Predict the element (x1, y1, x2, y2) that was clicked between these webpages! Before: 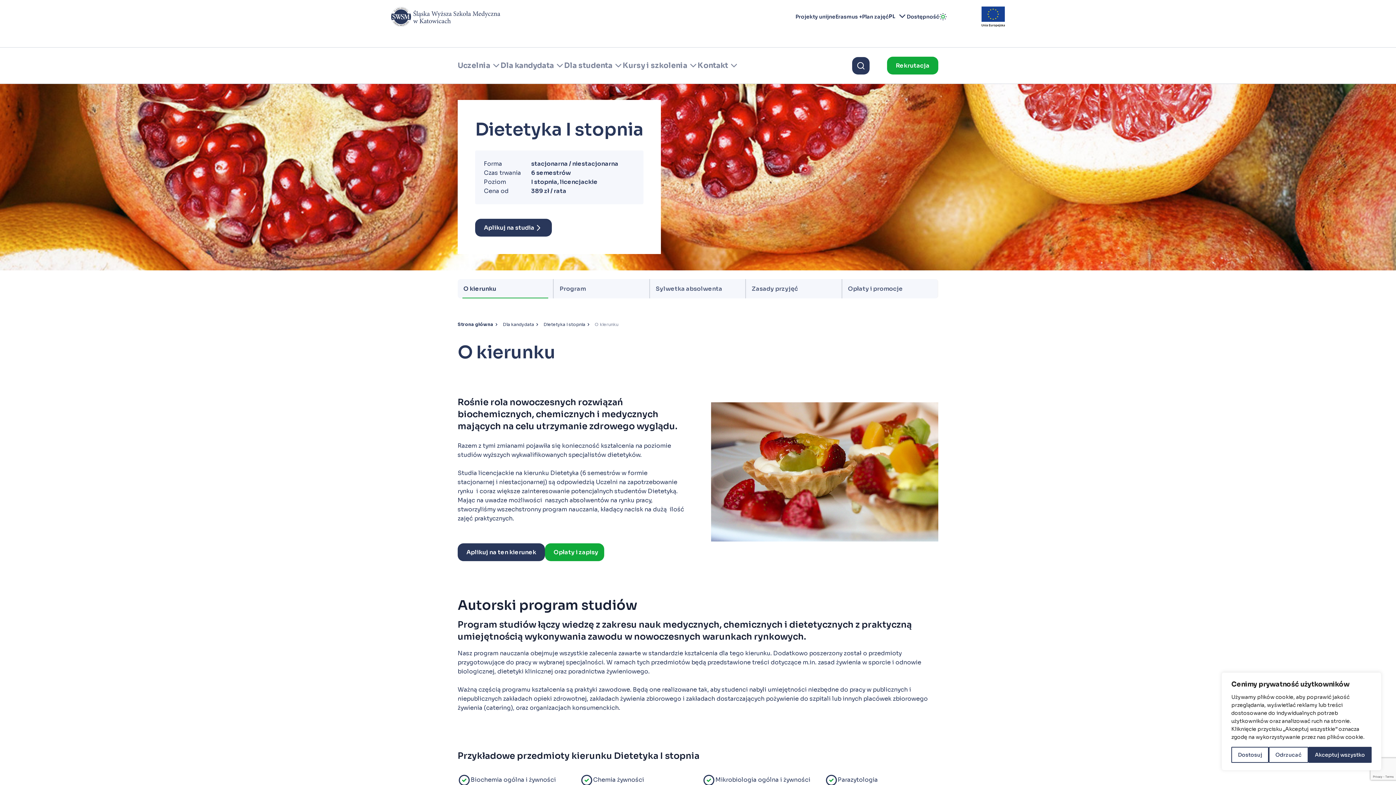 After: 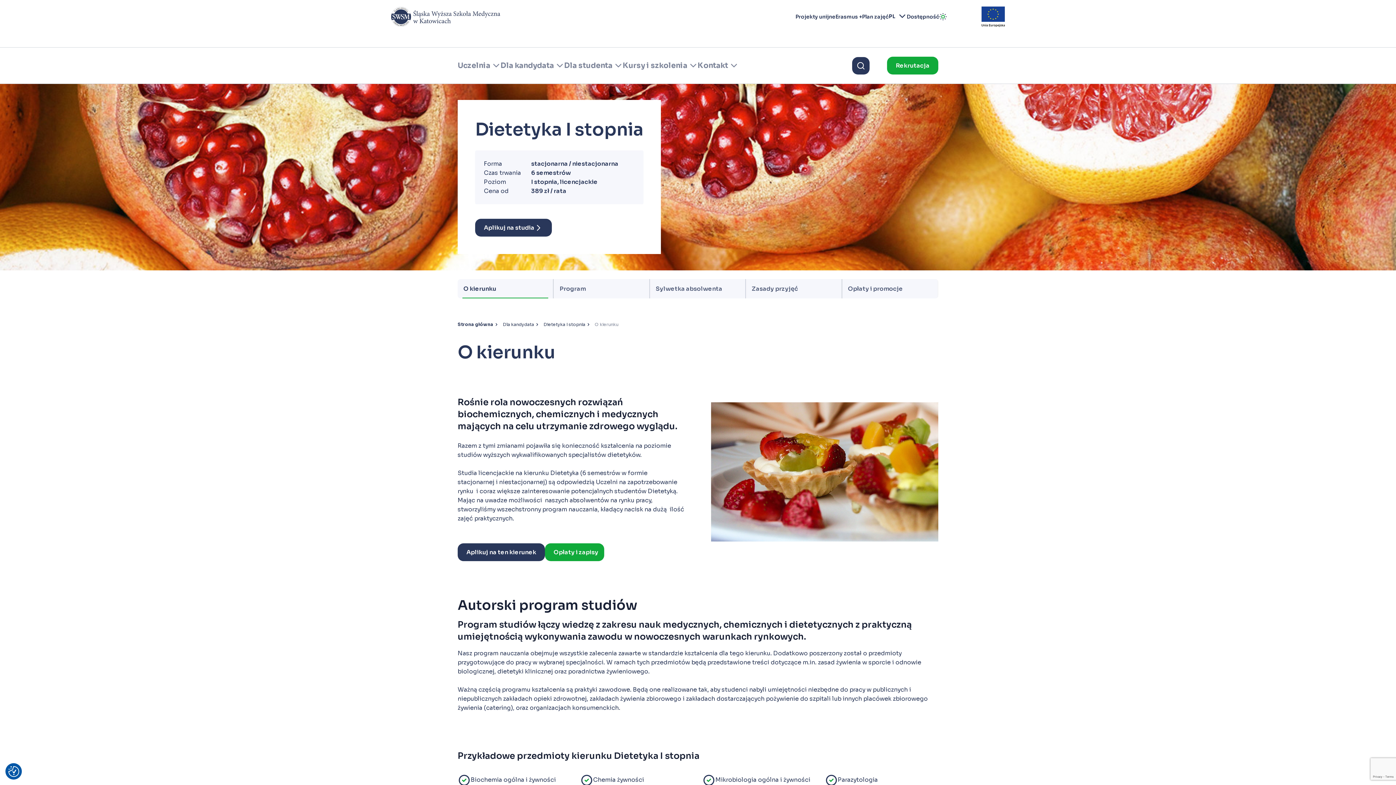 Action: bbox: (1308, 747, 1371, 763) label: Akceptuj wszystko